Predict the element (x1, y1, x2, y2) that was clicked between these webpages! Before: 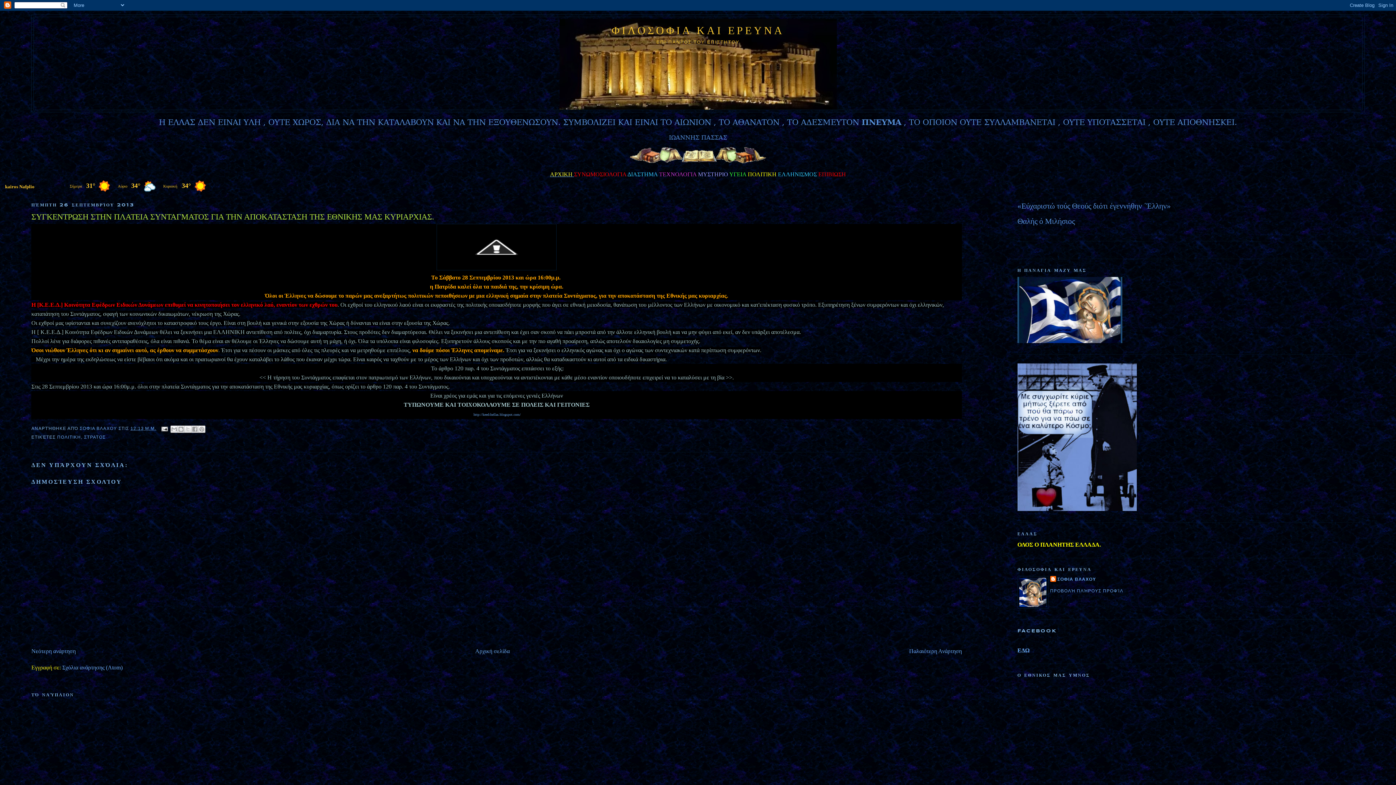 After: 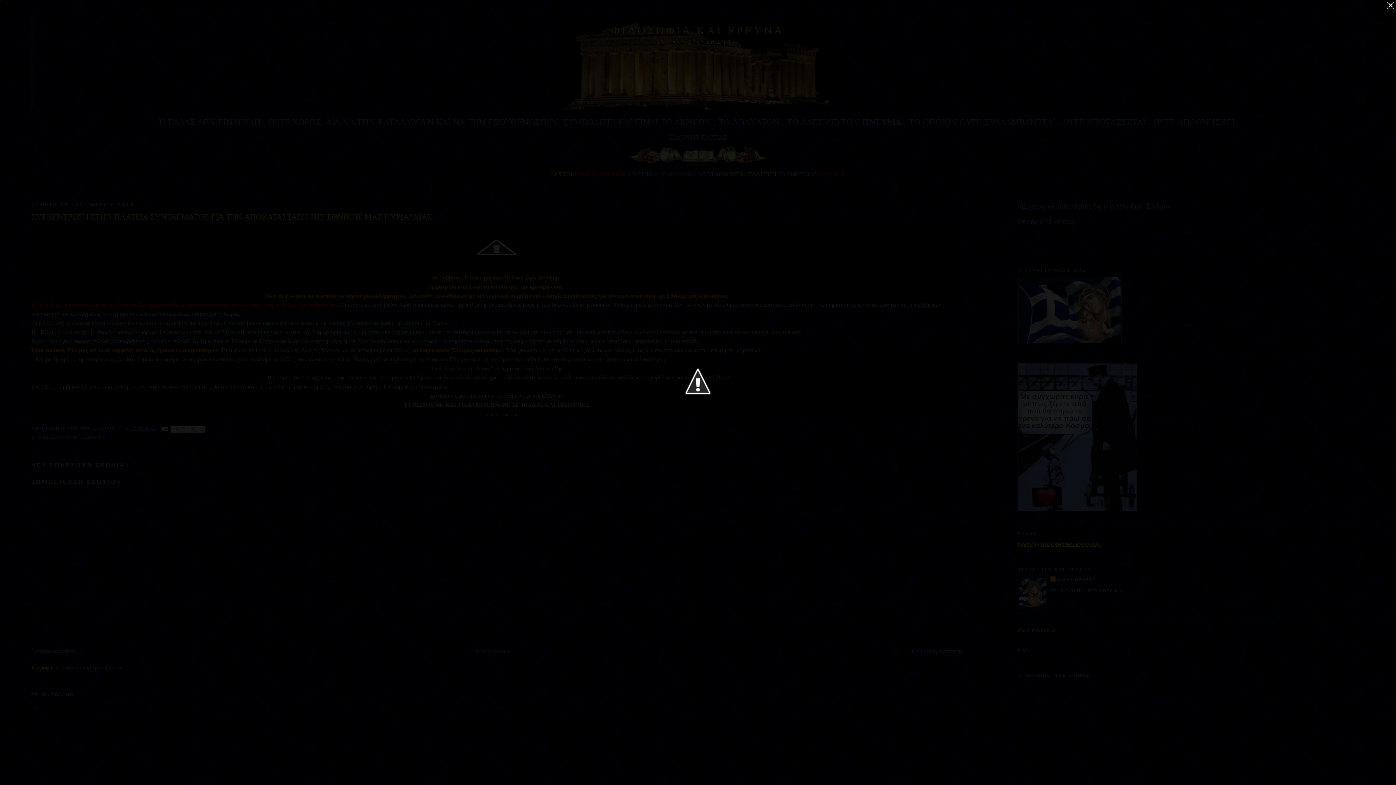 Action: bbox: (436, 265, 556, 271)